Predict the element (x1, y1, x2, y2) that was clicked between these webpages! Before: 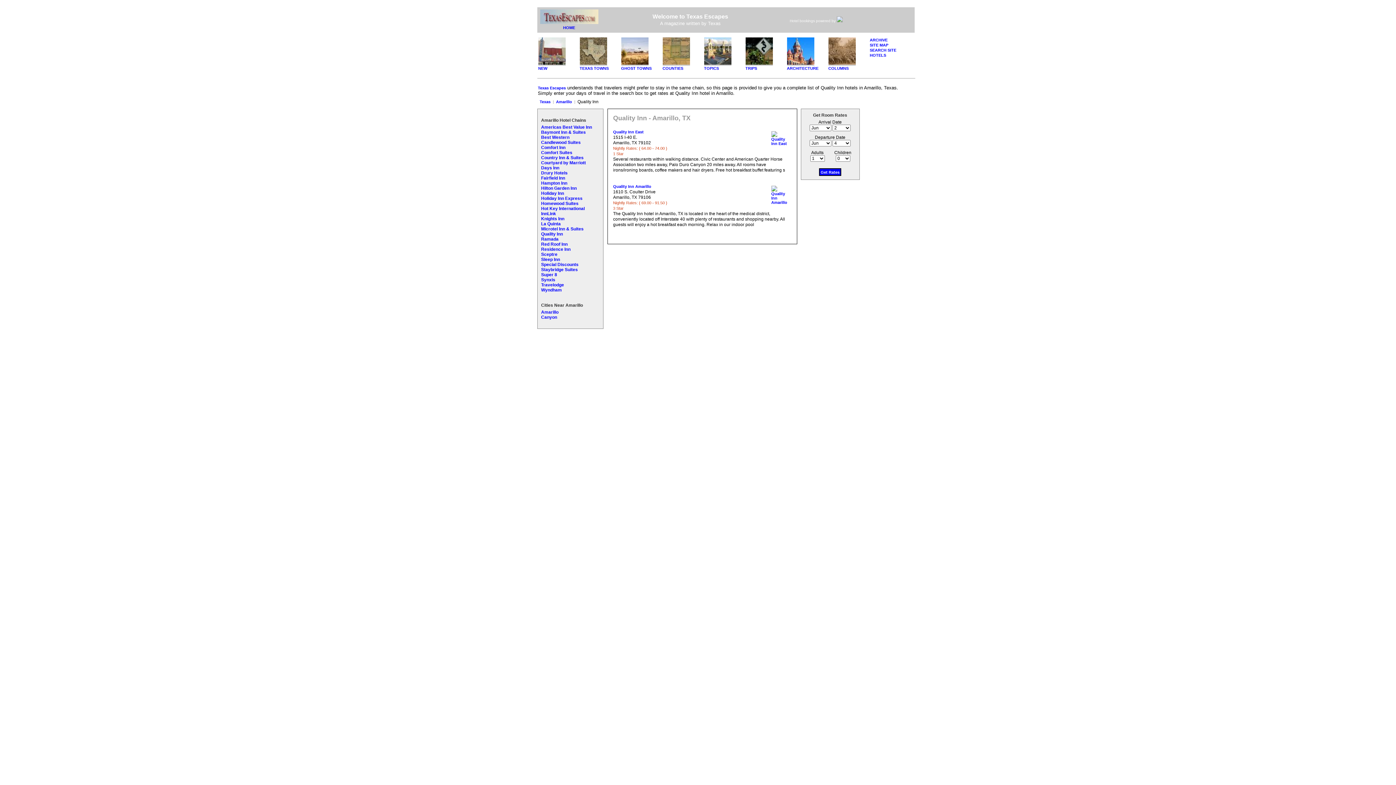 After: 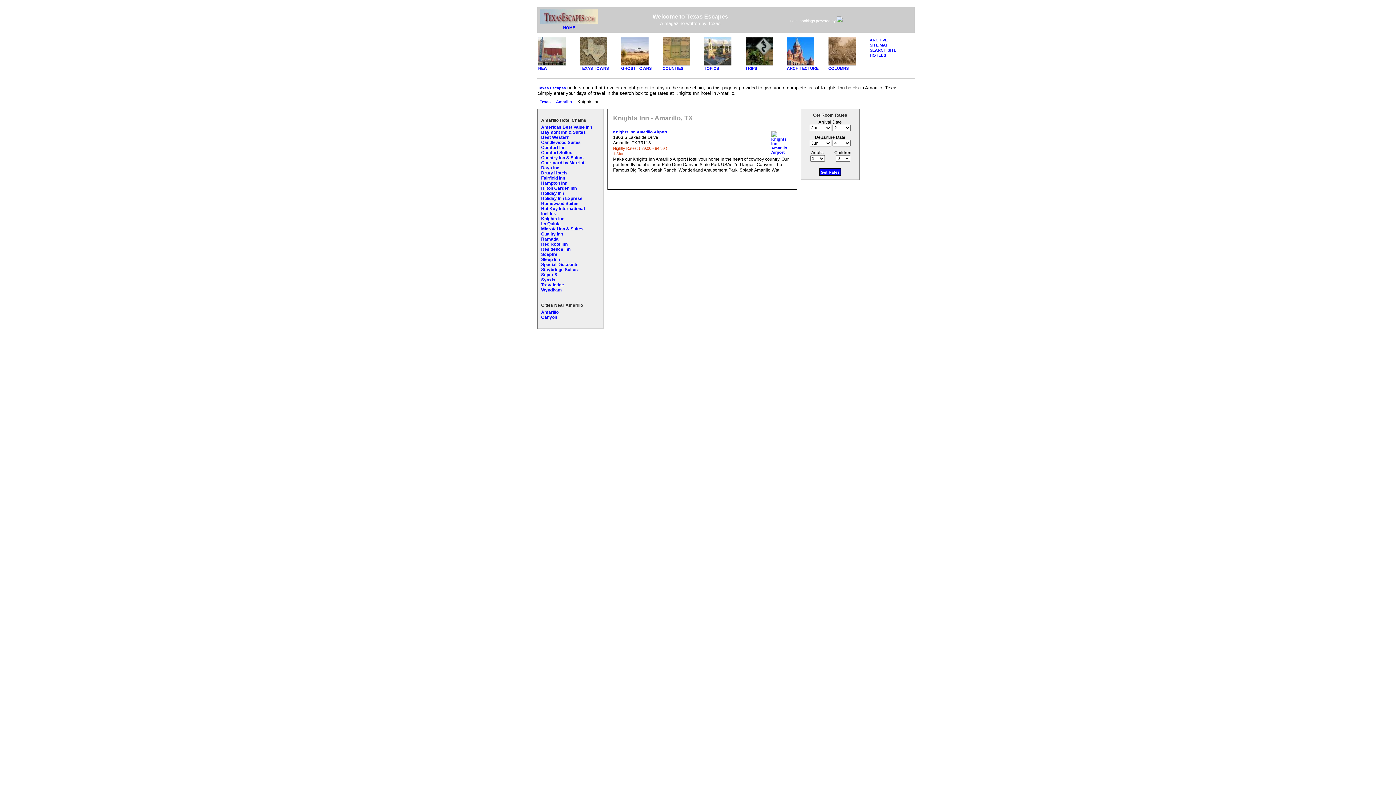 Action: label: Knights Inn bbox: (541, 216, 564, 221)